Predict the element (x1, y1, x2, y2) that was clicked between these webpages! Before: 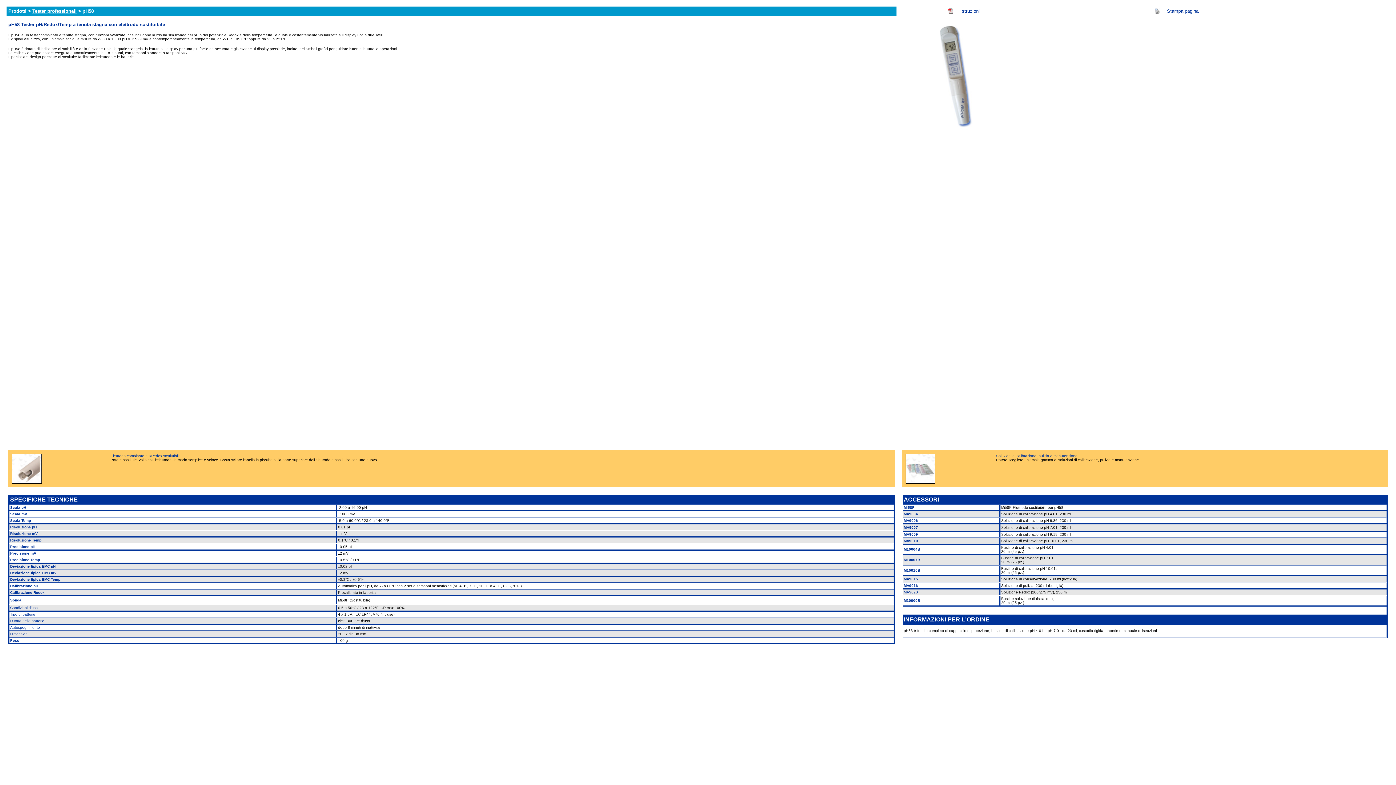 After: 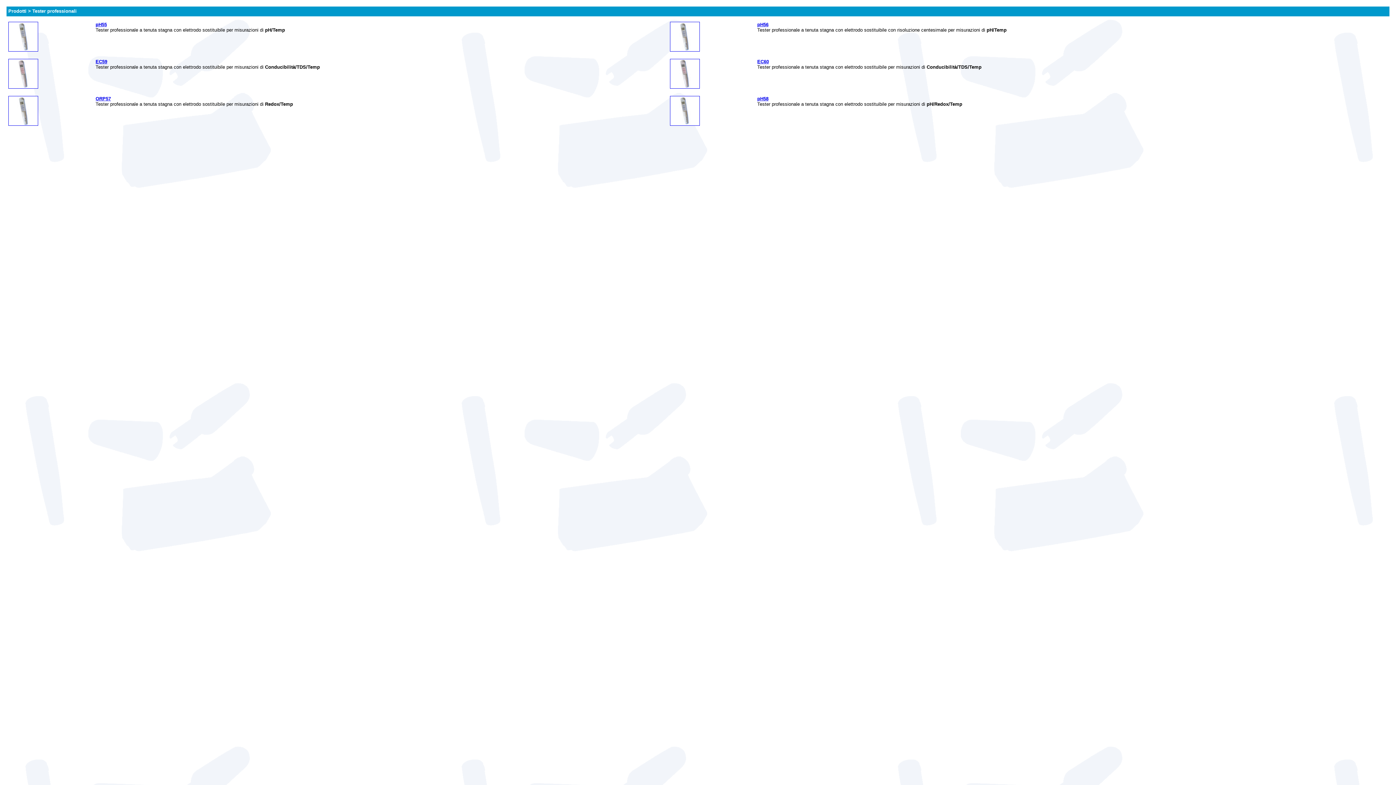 Action: label: Tester professionali bbox: (32, 8, 76, 13)